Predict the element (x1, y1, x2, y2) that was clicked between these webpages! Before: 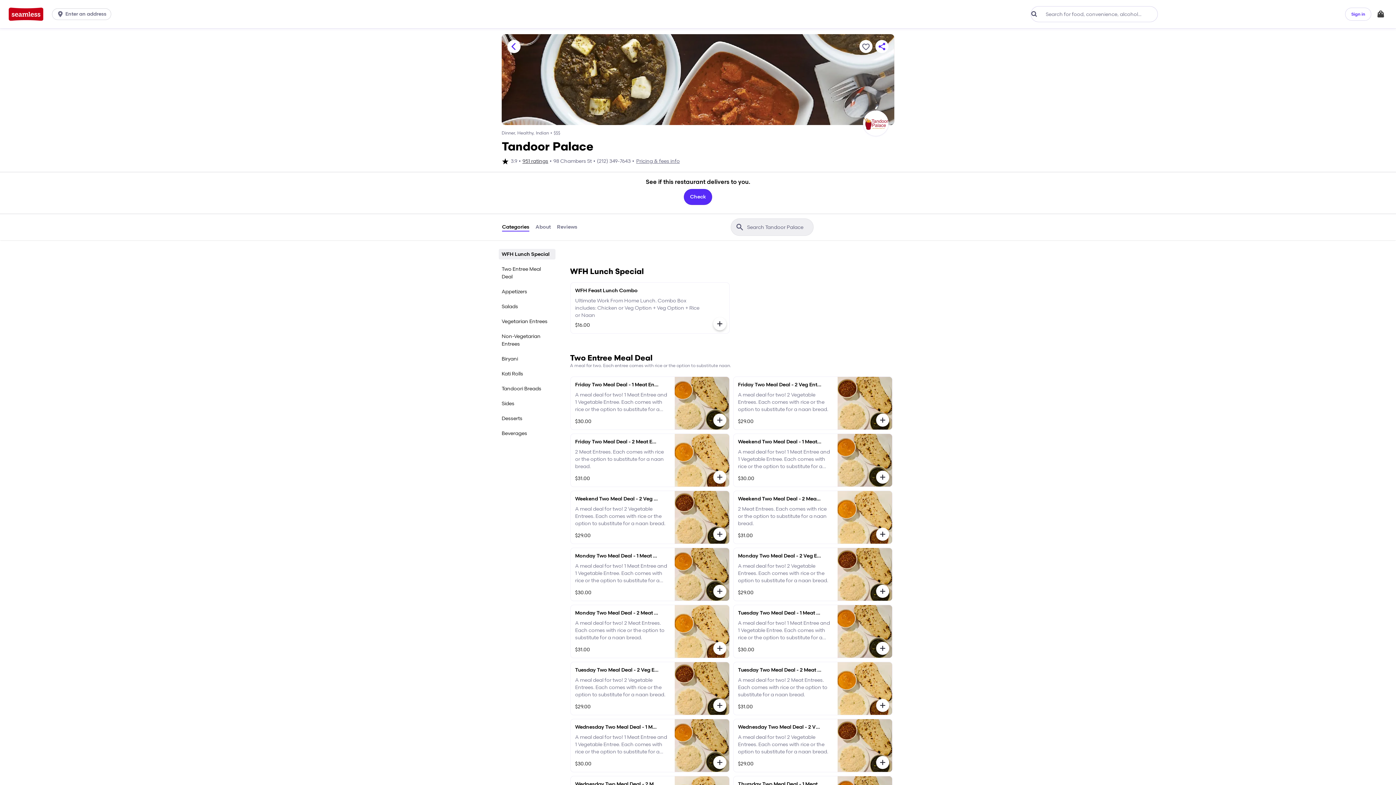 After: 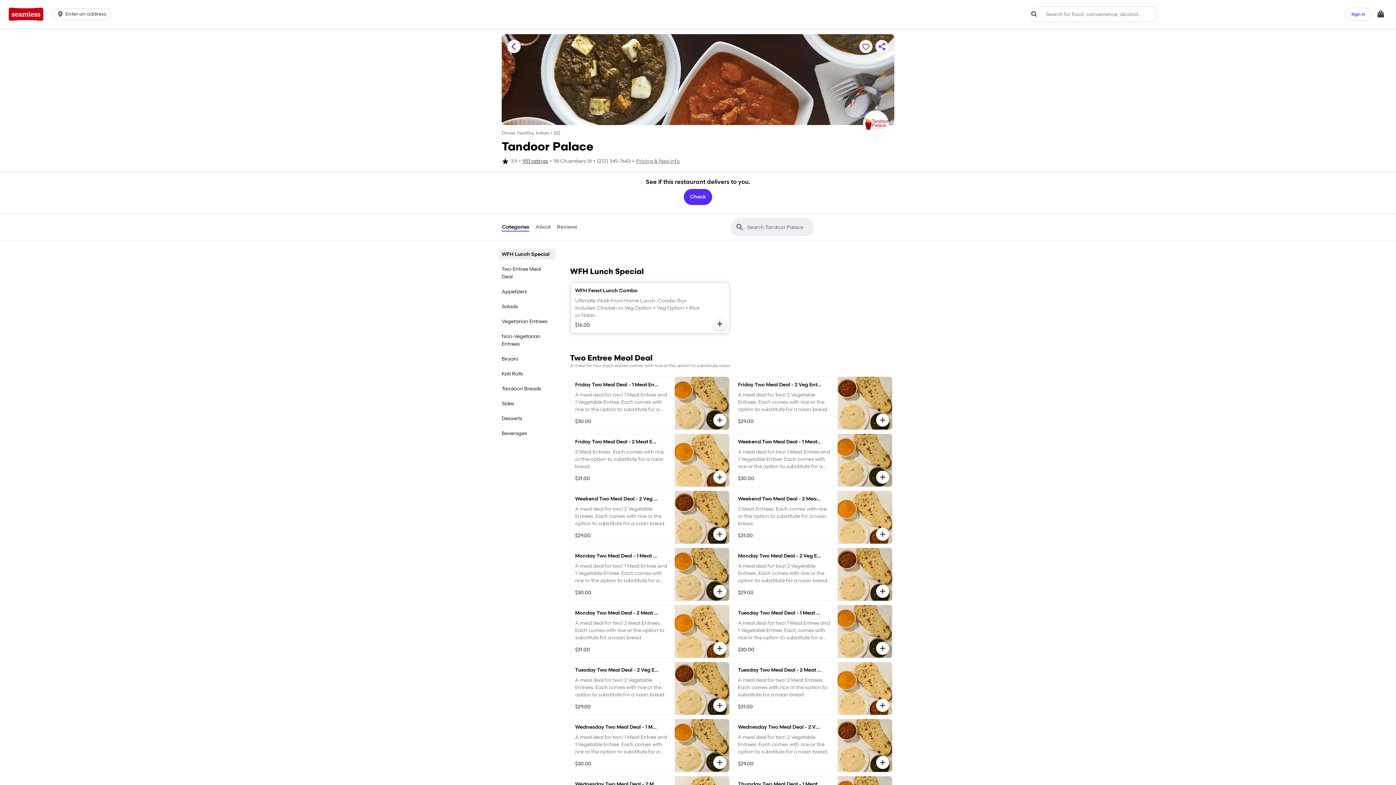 Action: bbox: (713, 317, 726, 330)